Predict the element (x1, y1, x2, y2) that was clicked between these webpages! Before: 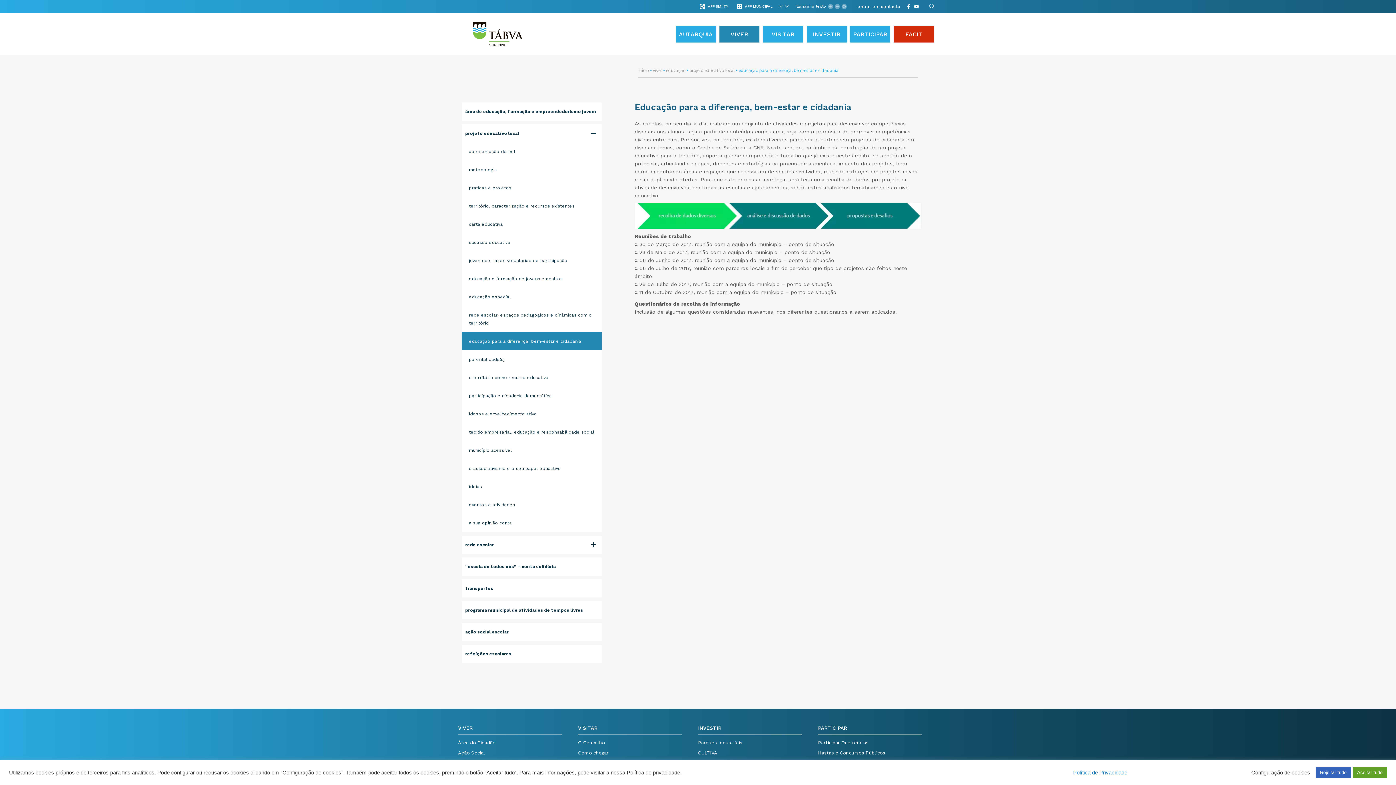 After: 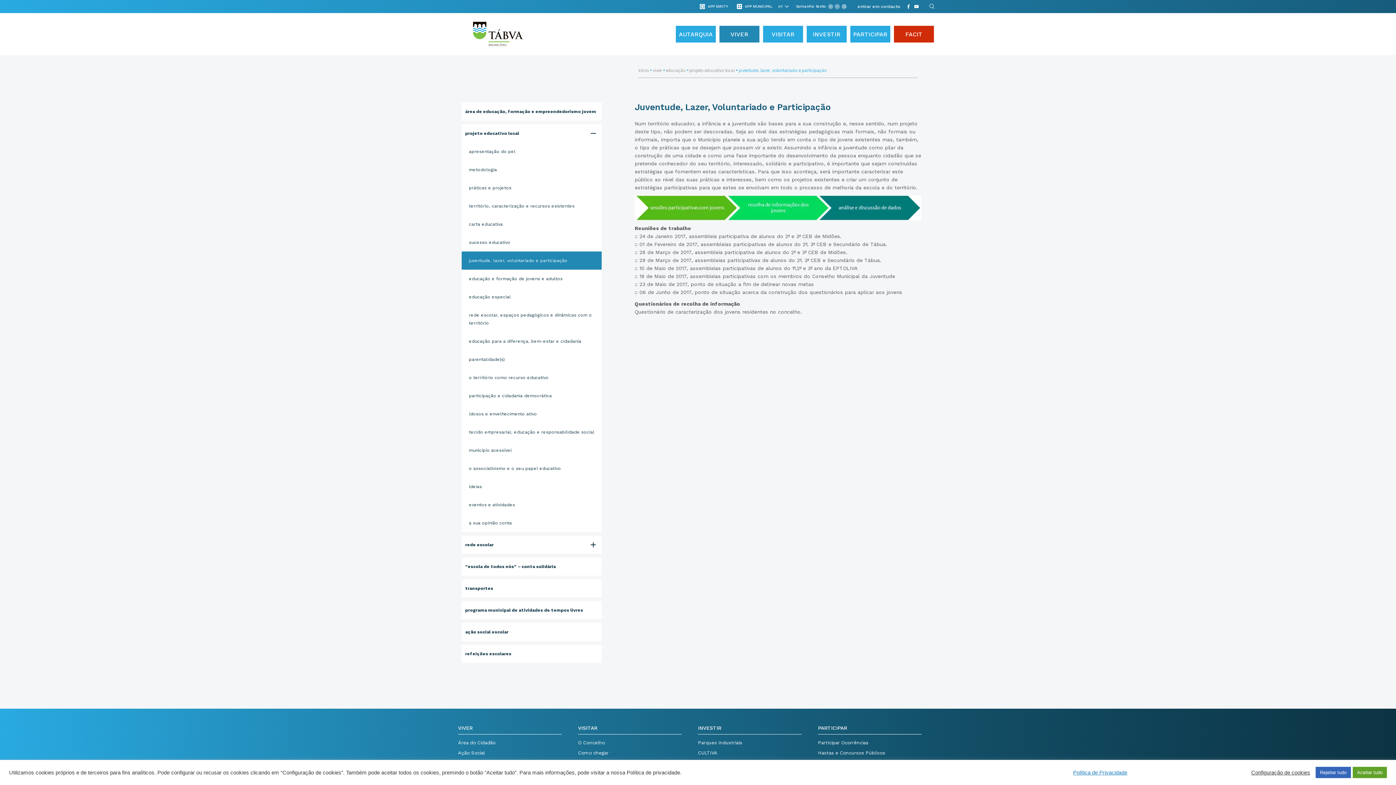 Action: label: juventude, lazer, voluntariado e participação bbox: (461, 251, 601, 269)